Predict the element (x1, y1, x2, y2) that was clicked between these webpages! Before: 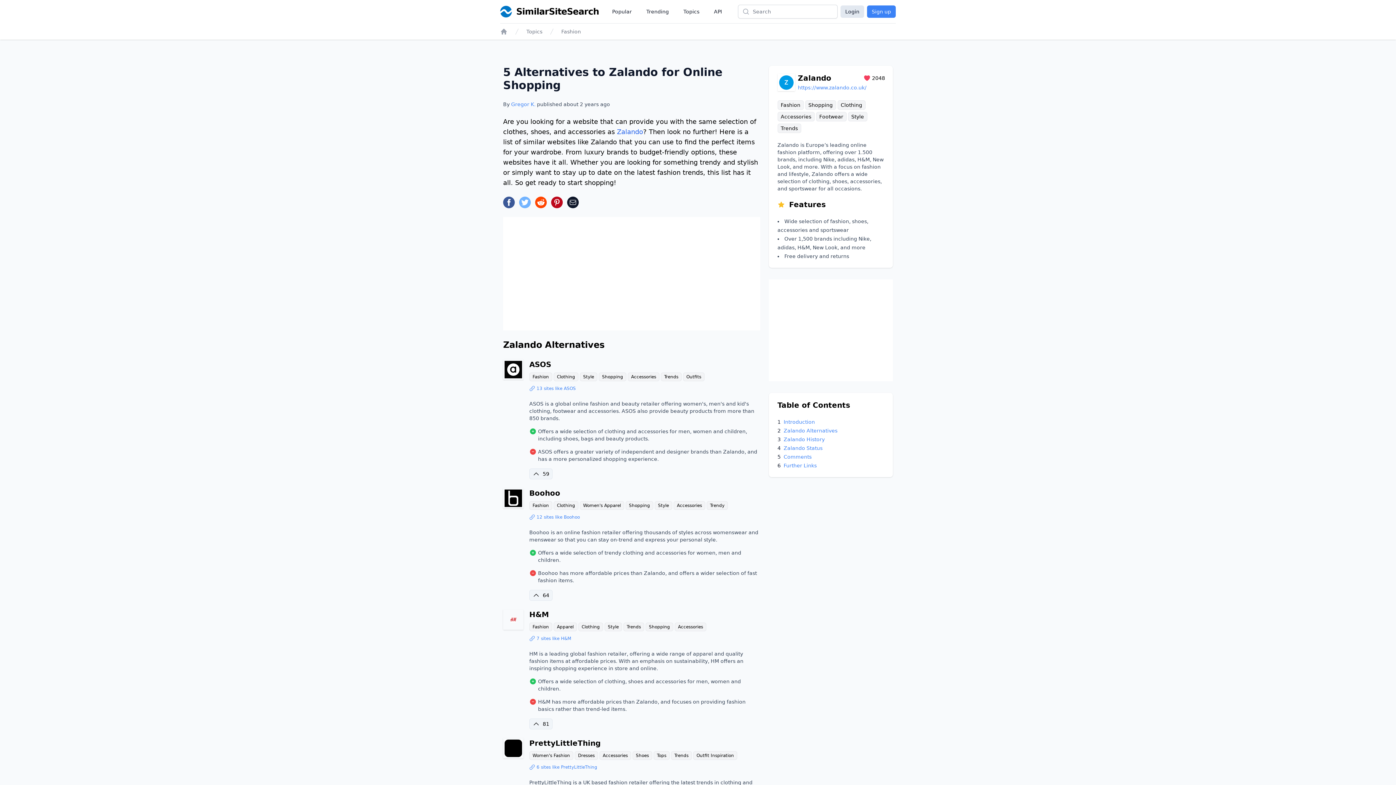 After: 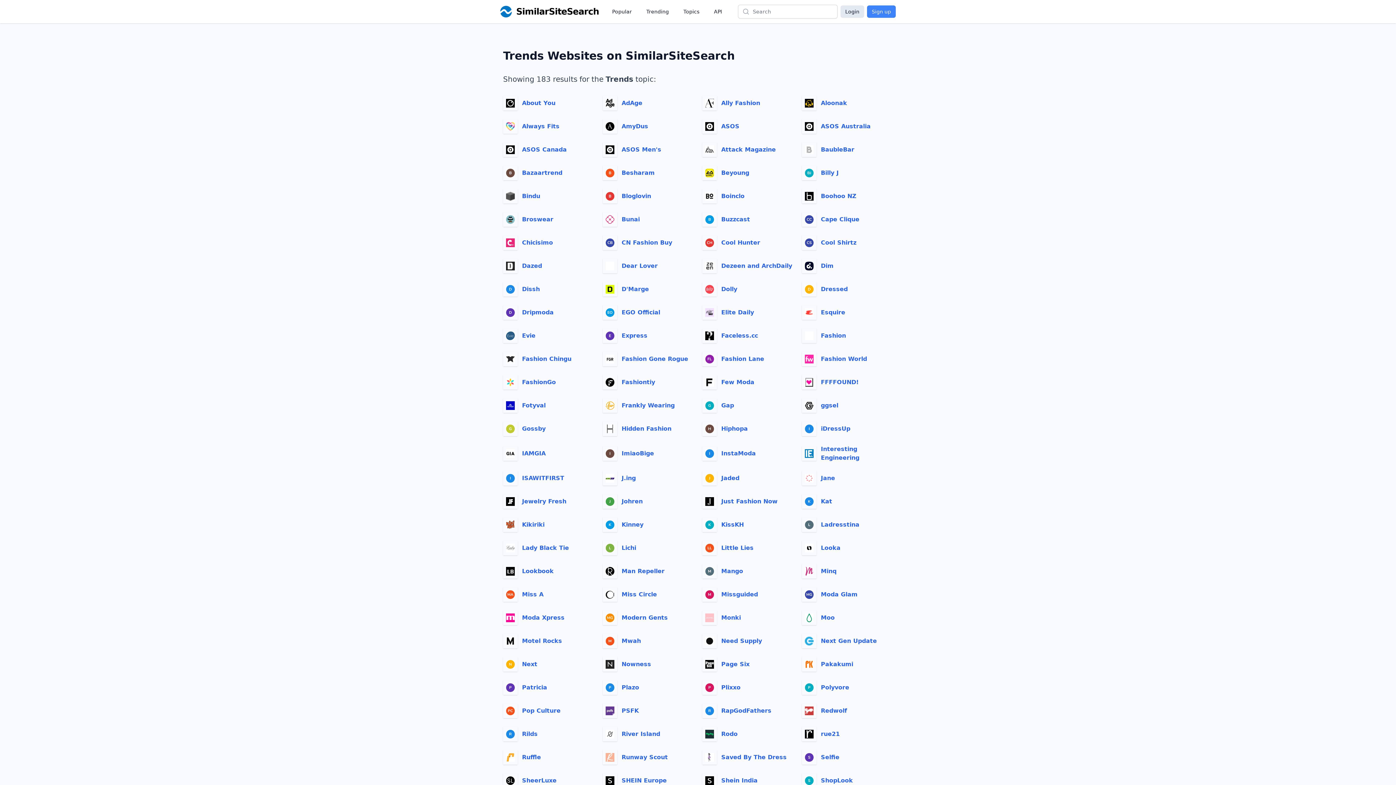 Action: label: Trends bbox: (623, 622, 644, 631)